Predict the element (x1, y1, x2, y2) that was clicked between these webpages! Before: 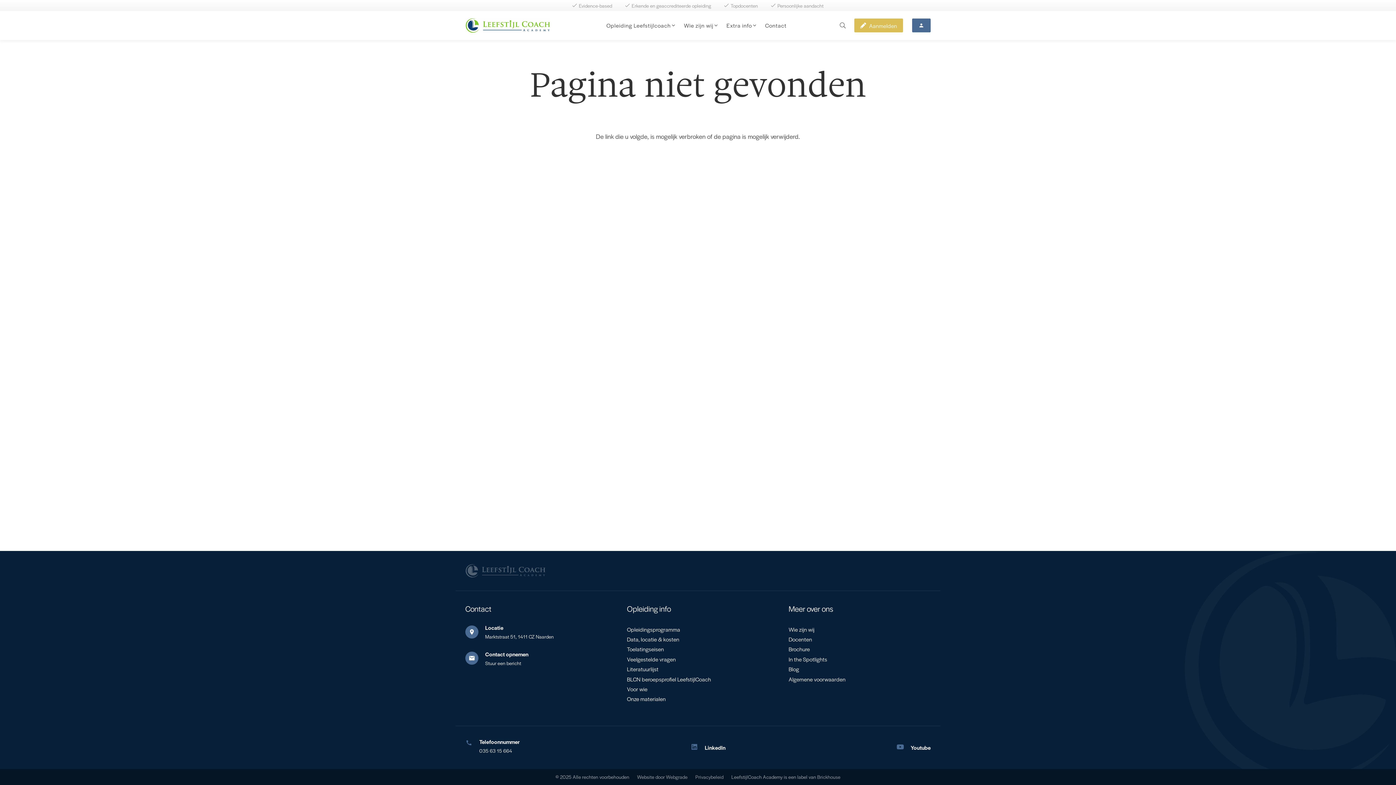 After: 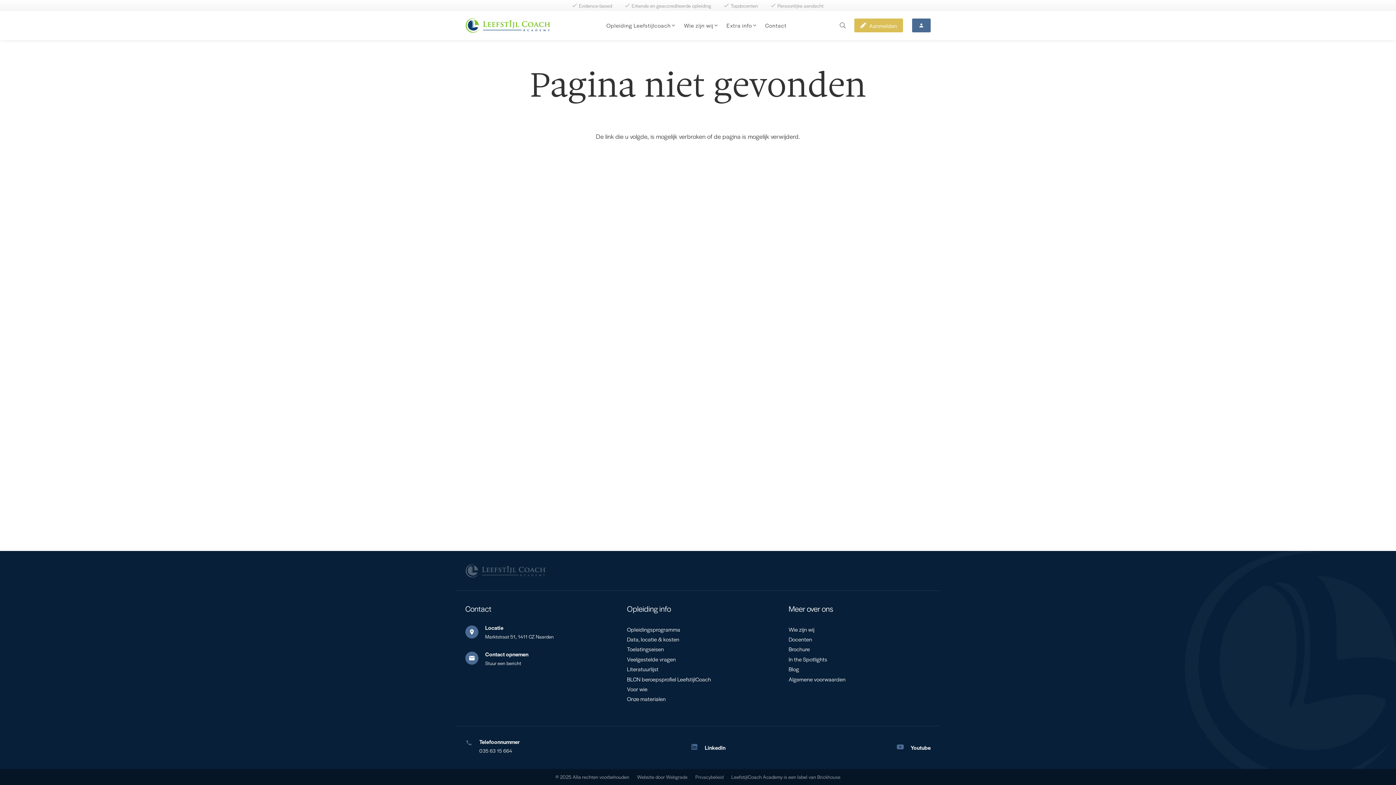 Action: bbox: (788, 645, 810, 653) label: Brochure